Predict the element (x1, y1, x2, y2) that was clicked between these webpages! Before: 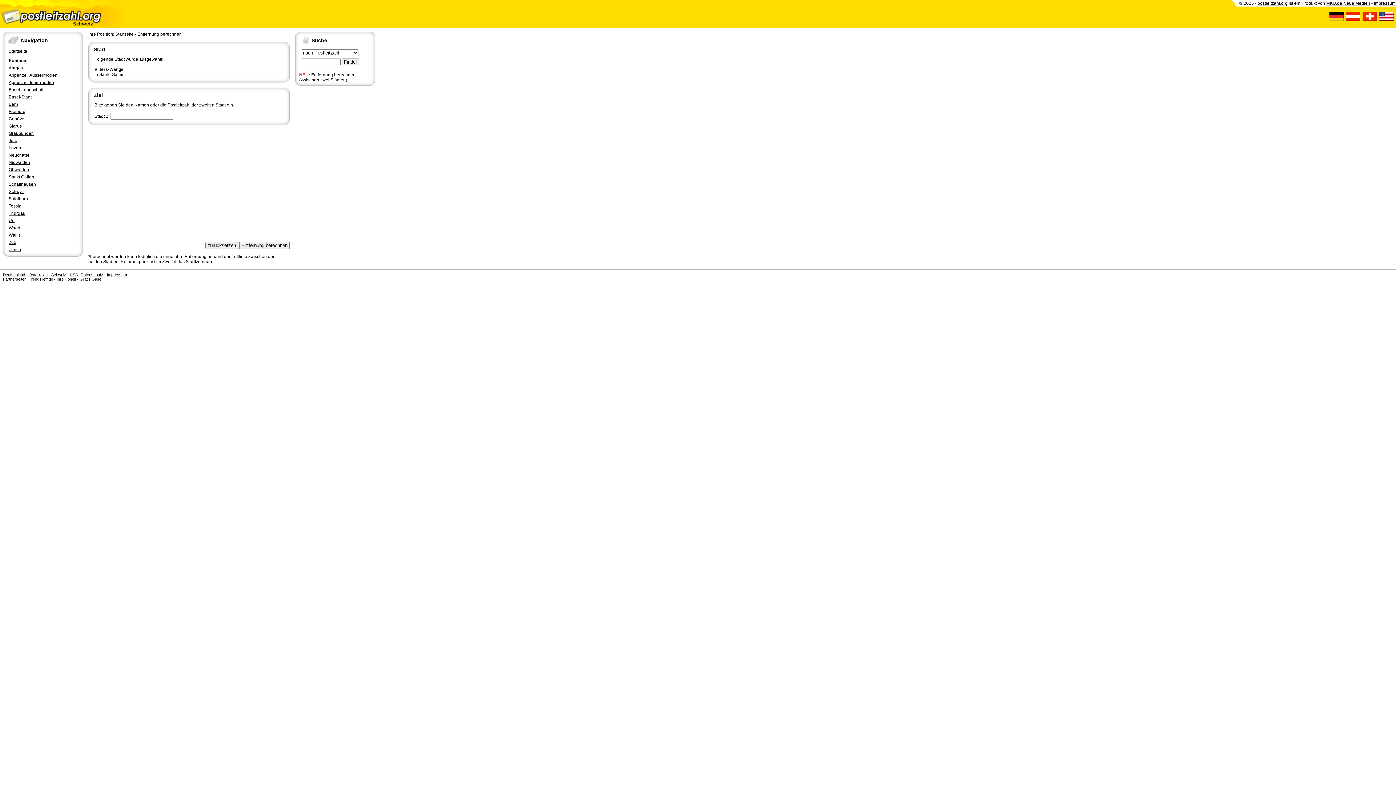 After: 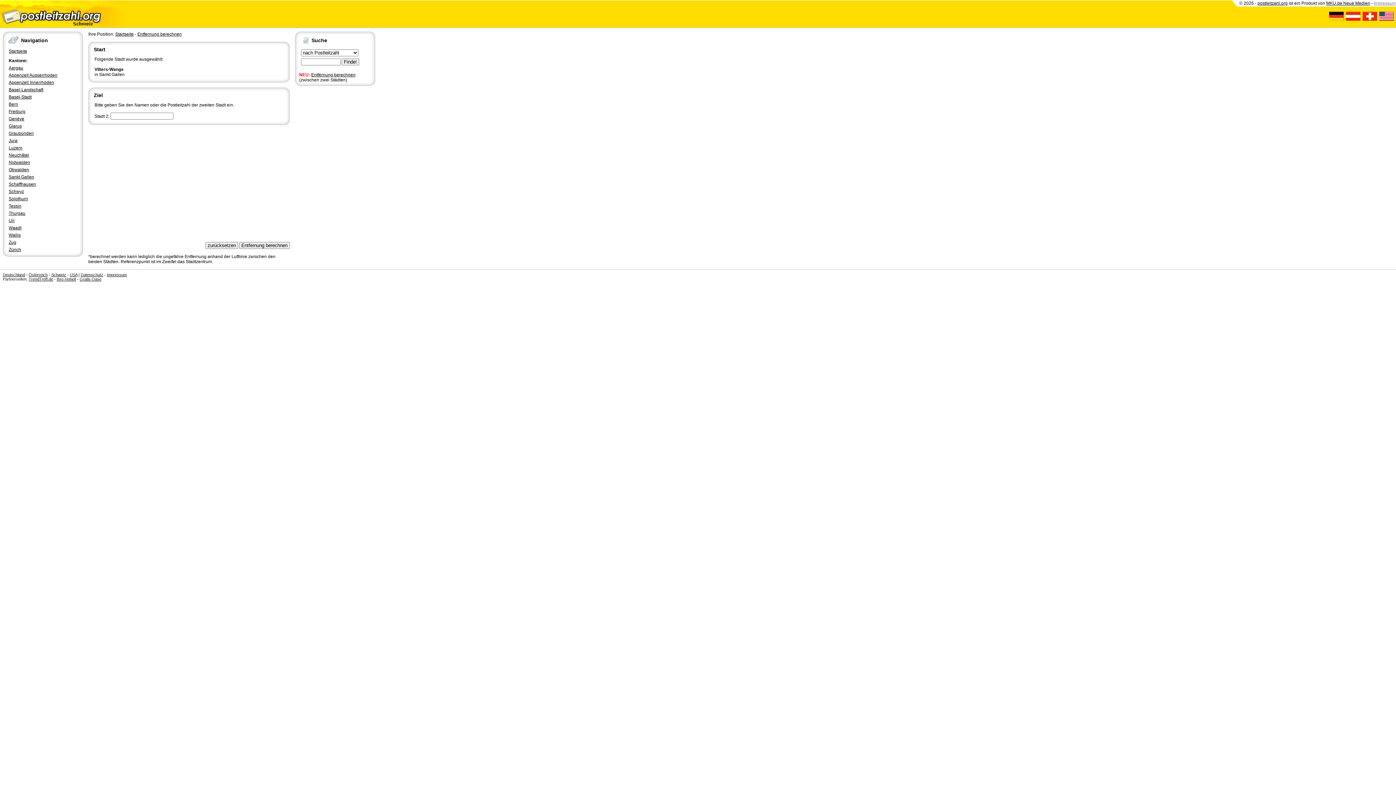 Action: label: Impressum bbox: (1374, 0, 1396, 5)